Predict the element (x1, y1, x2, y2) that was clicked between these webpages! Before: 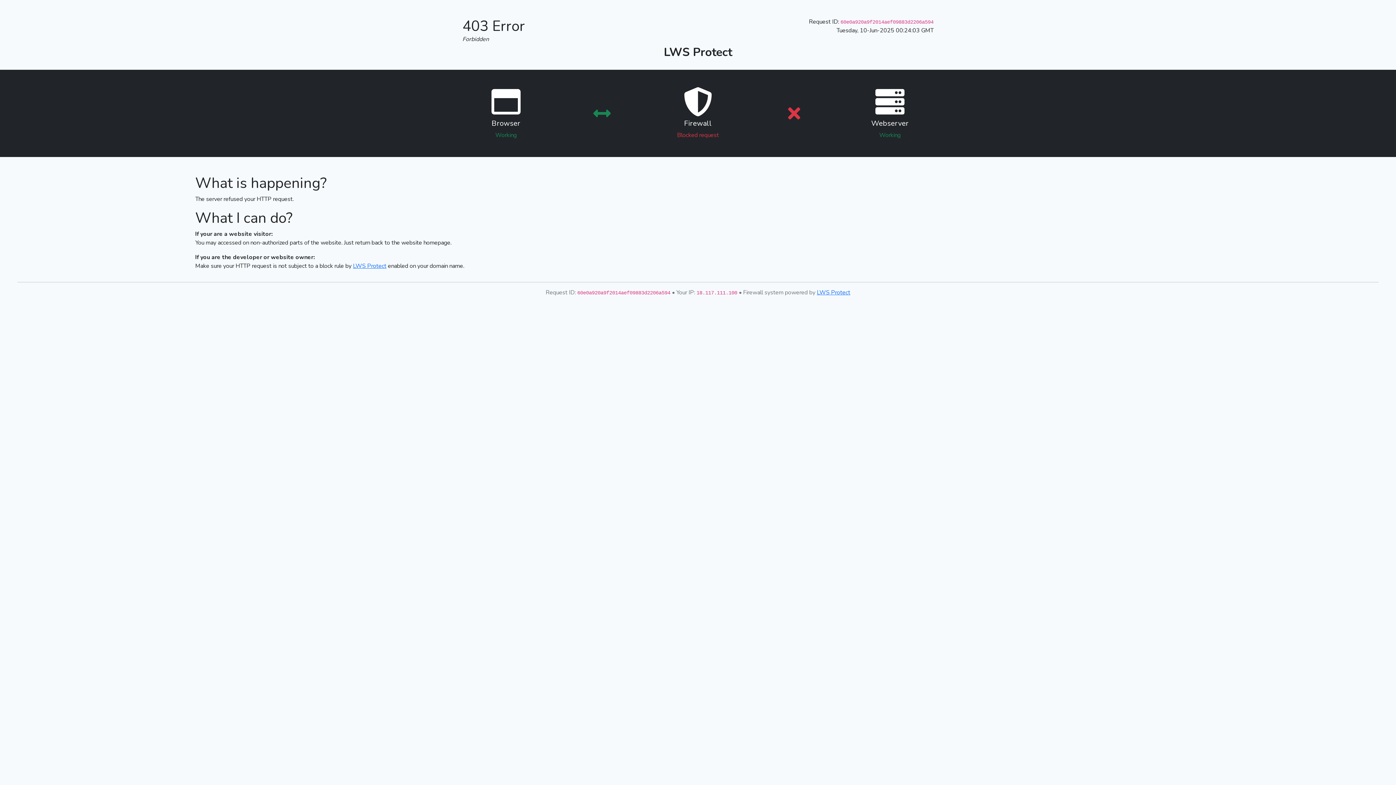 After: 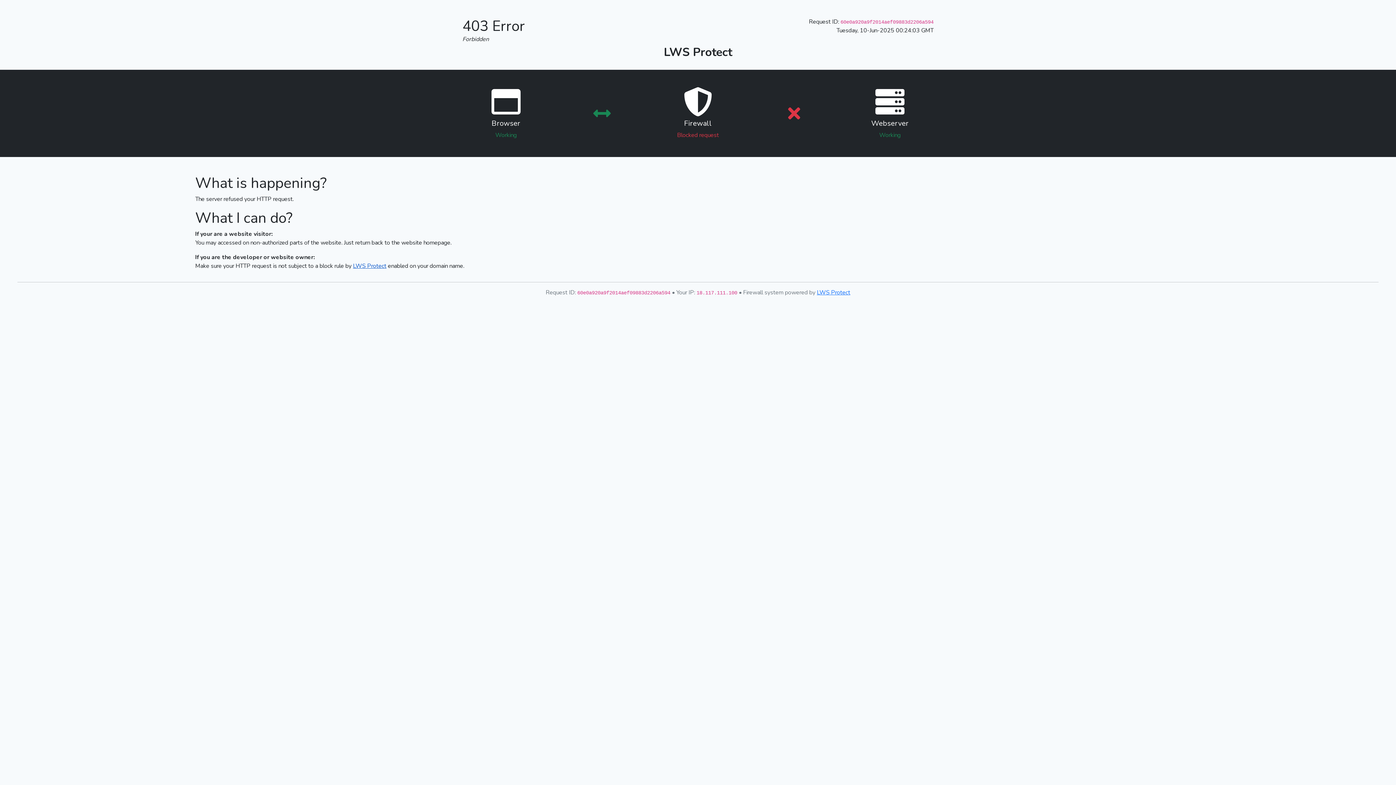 Action: bbox: (353, 262, 386, 270) label: LWS Protect